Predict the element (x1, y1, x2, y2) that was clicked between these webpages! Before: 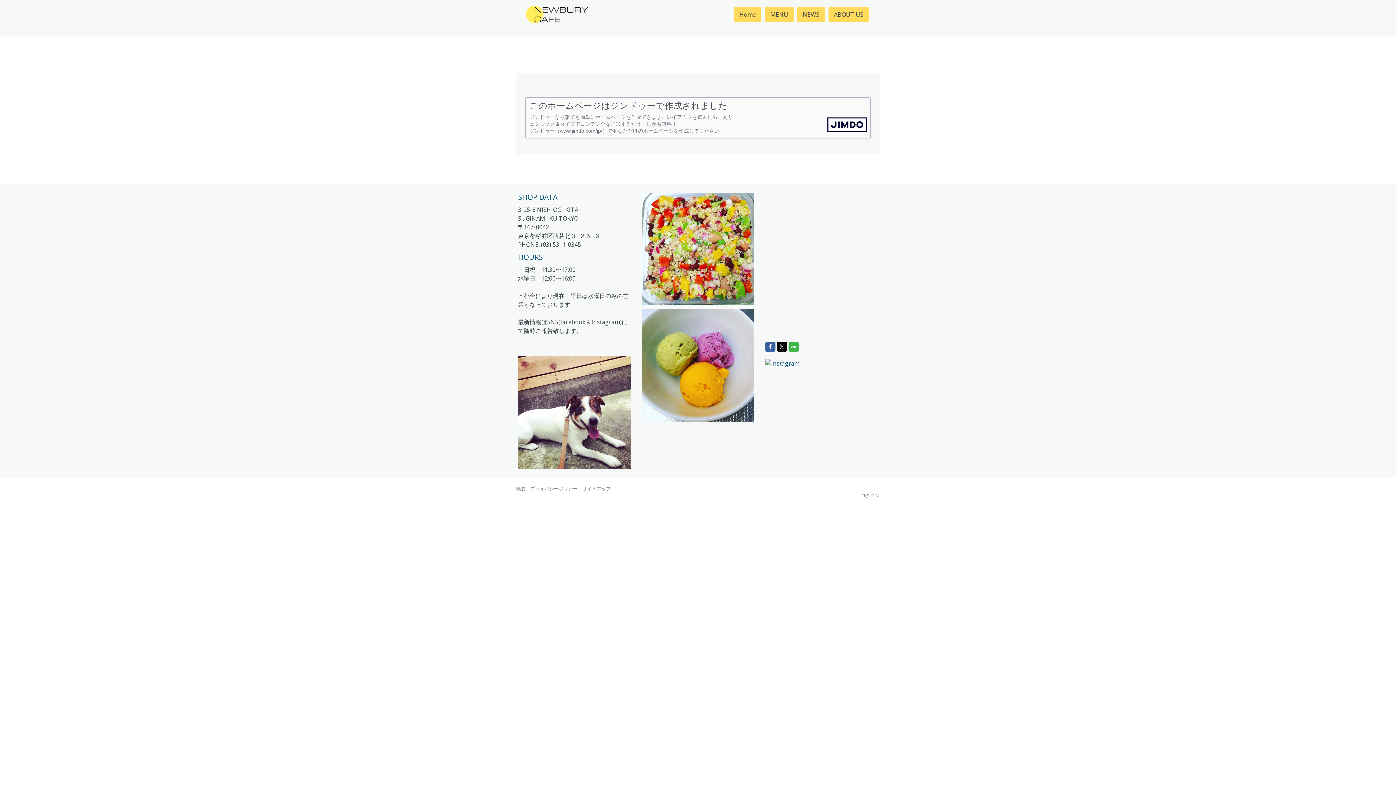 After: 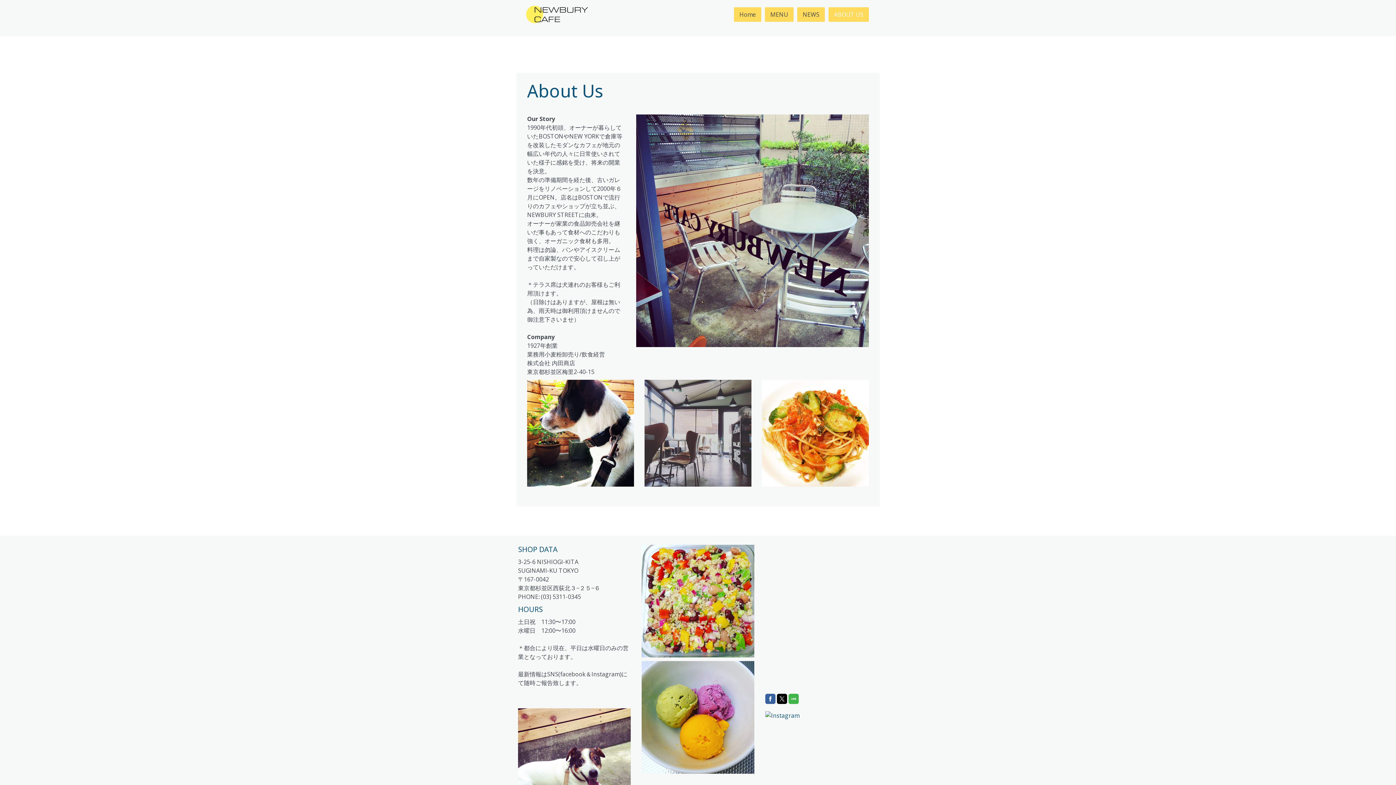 Action: label: ABOUT US bbox: (828, 7, 869, 21)